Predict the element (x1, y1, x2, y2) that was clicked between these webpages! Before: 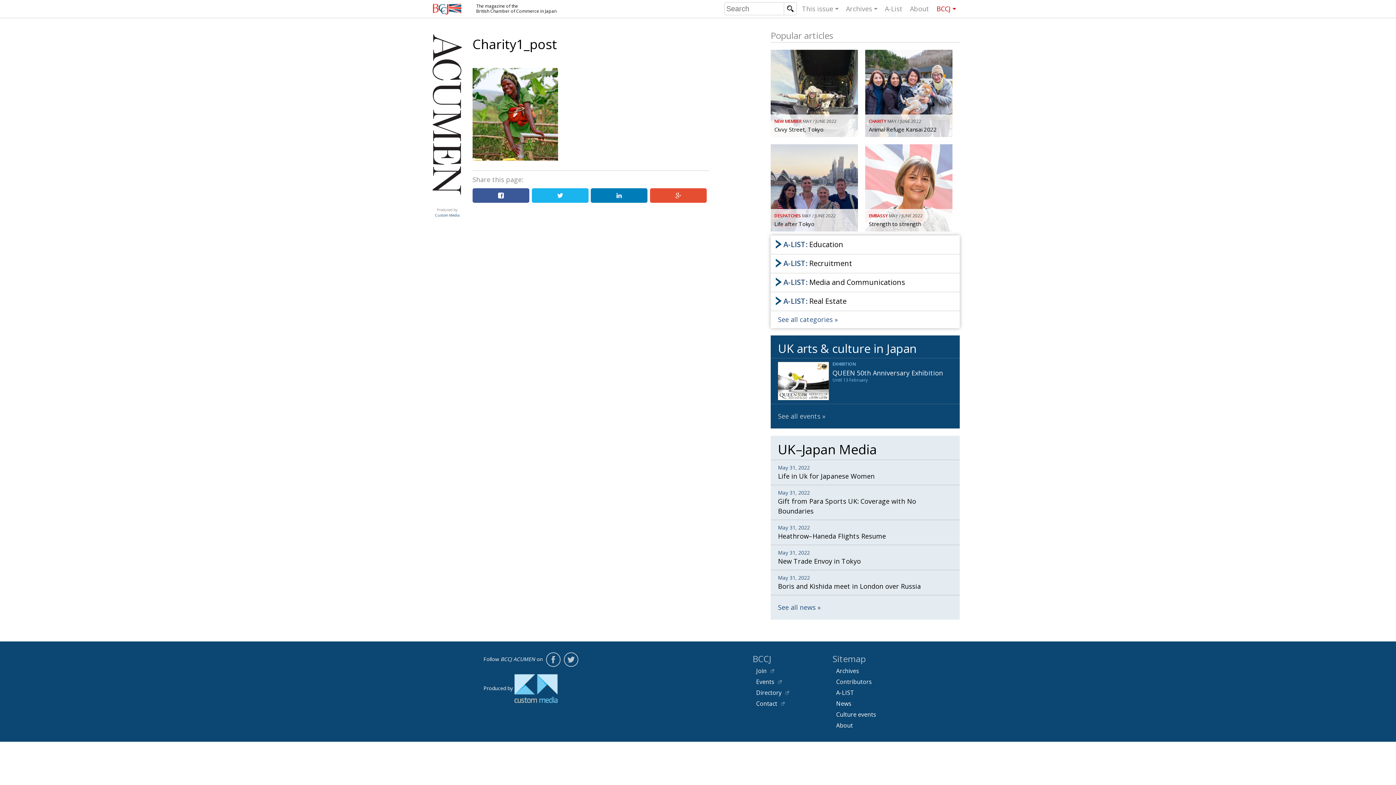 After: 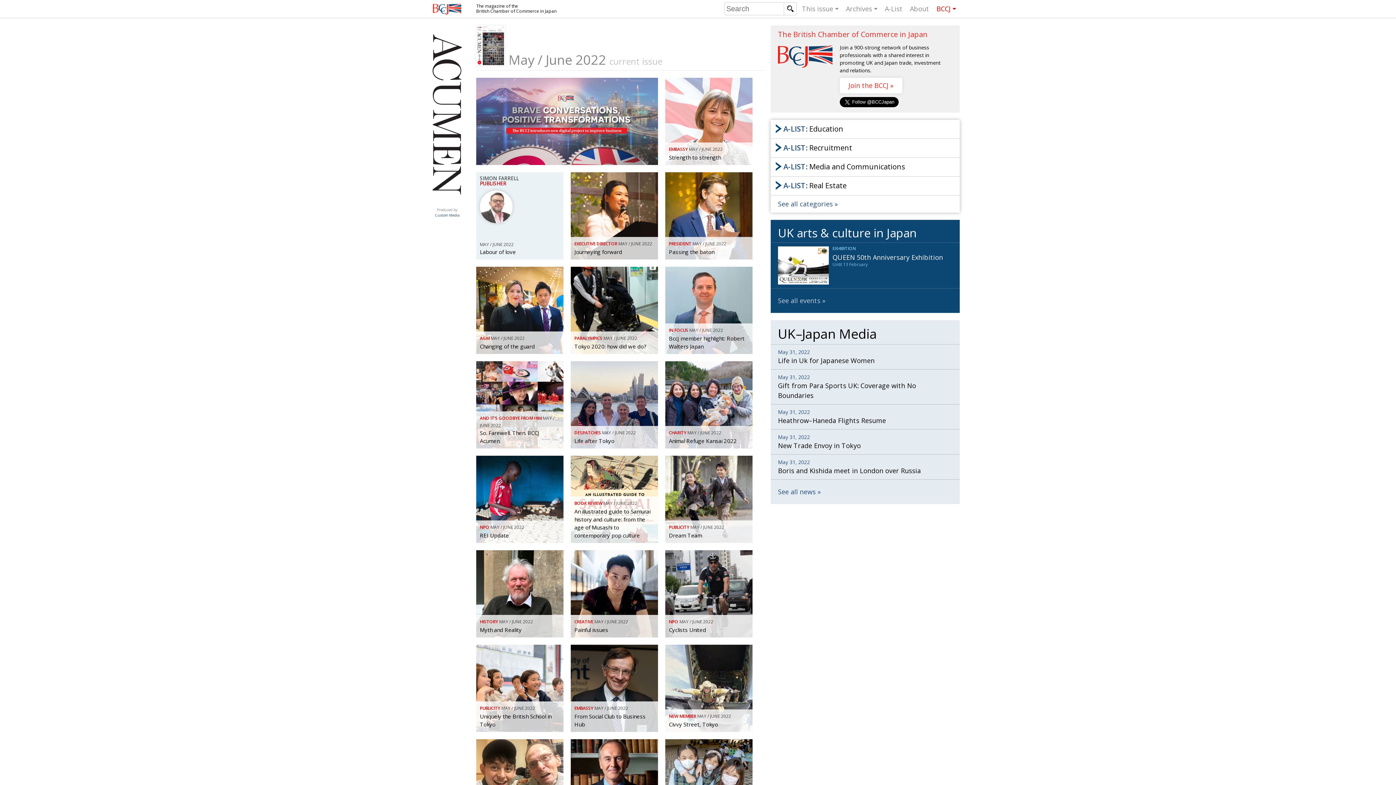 Action: label: ACUMEN bbox: (432, 25, 461, 203)